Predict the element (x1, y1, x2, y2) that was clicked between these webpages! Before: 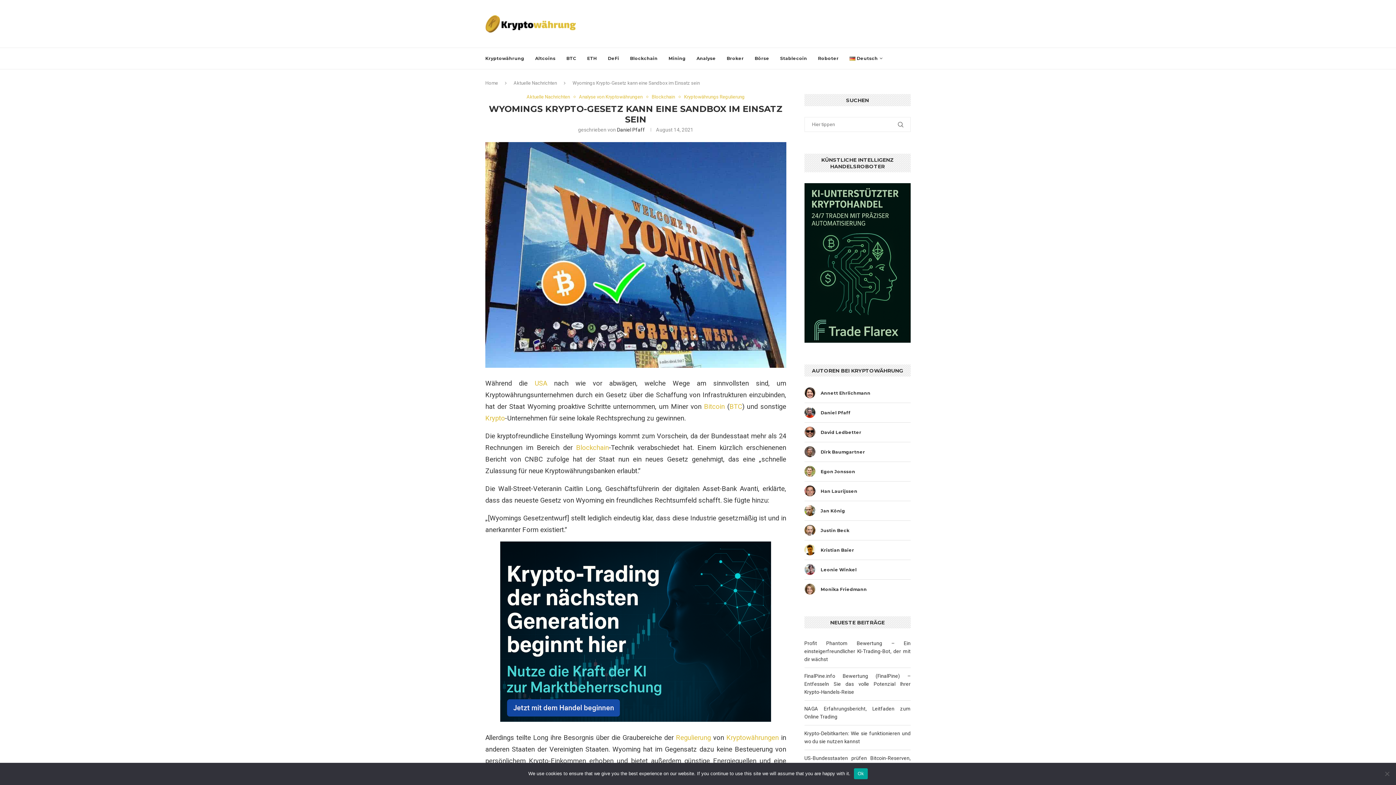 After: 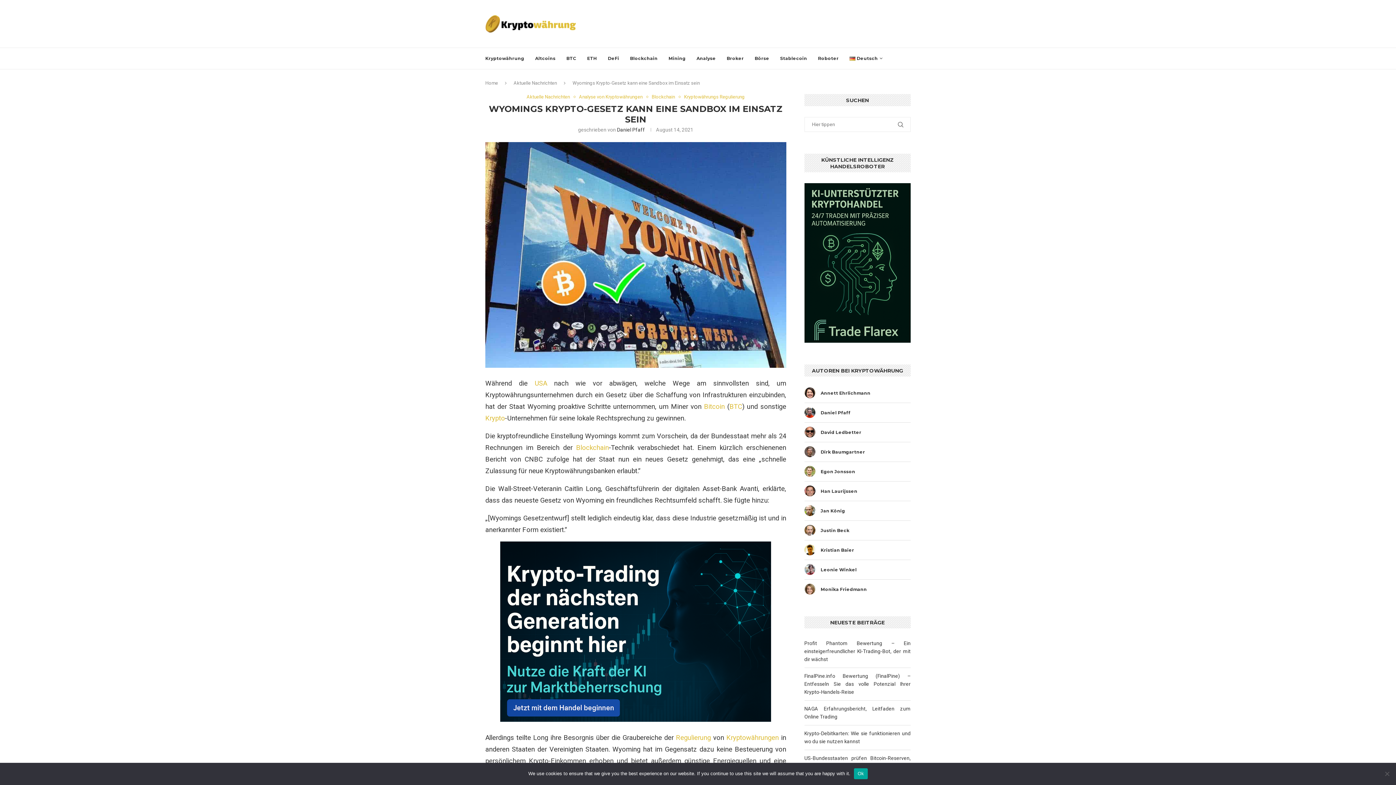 Action: bbox: (500, 542, 771, 550)